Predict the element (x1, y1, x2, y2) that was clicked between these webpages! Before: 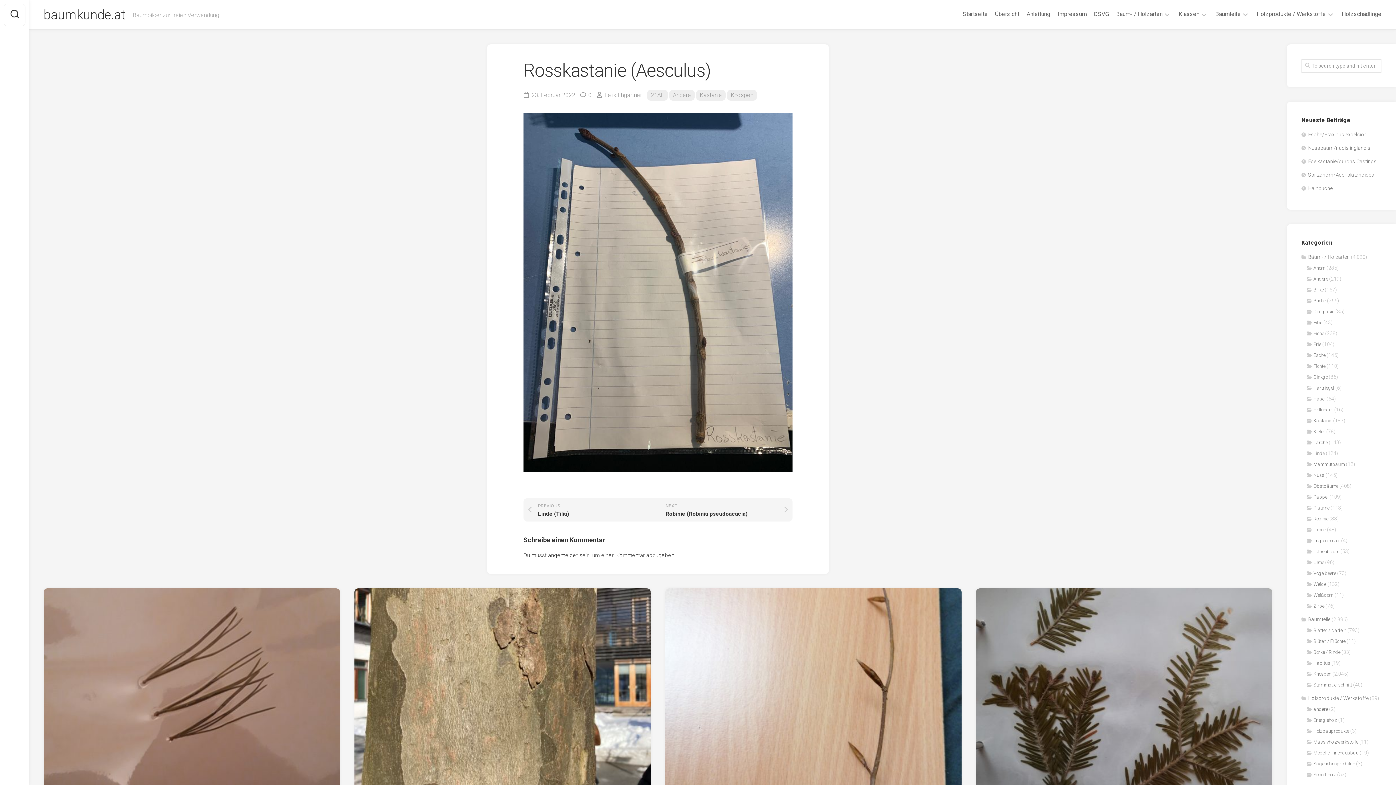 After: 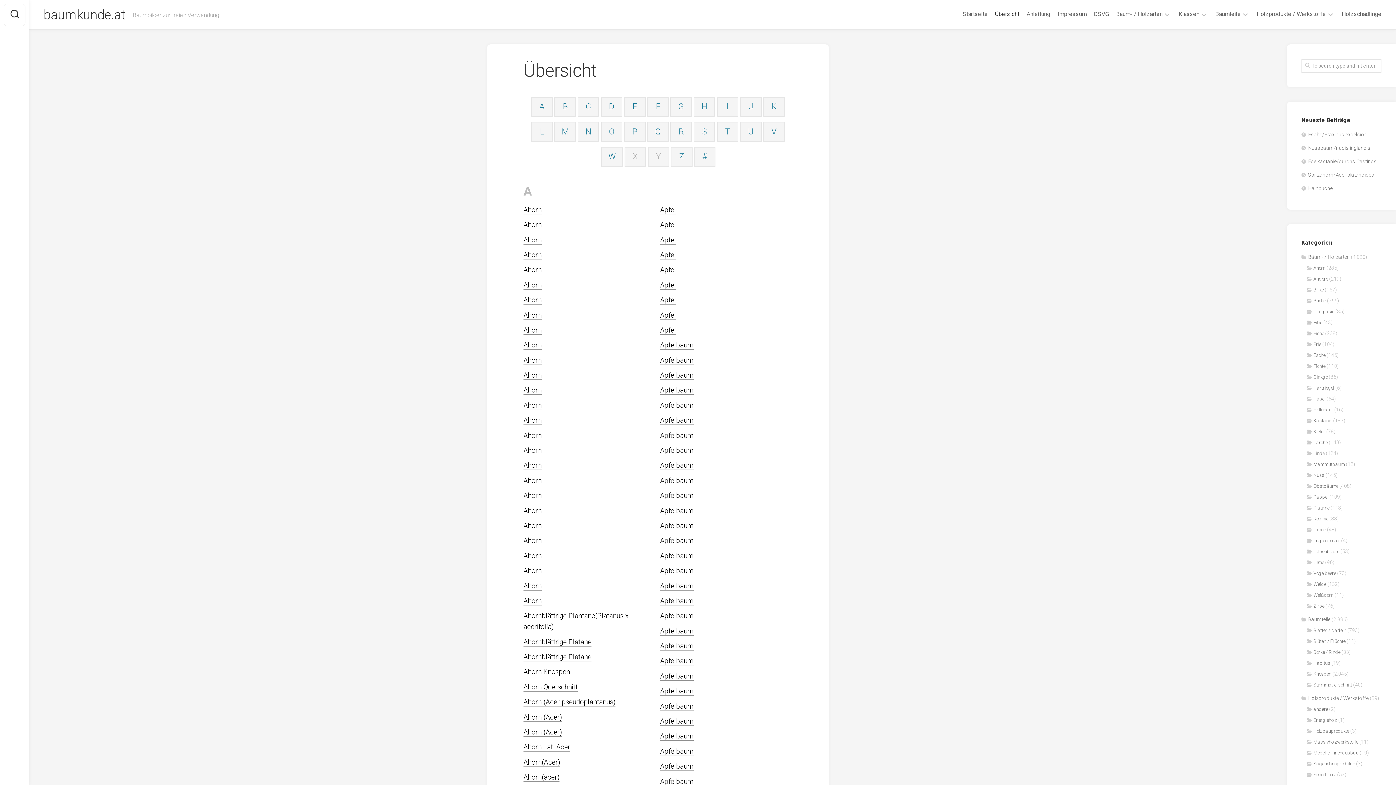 Action: bbox: (995, 10, 1019, 17) label: Übersicht